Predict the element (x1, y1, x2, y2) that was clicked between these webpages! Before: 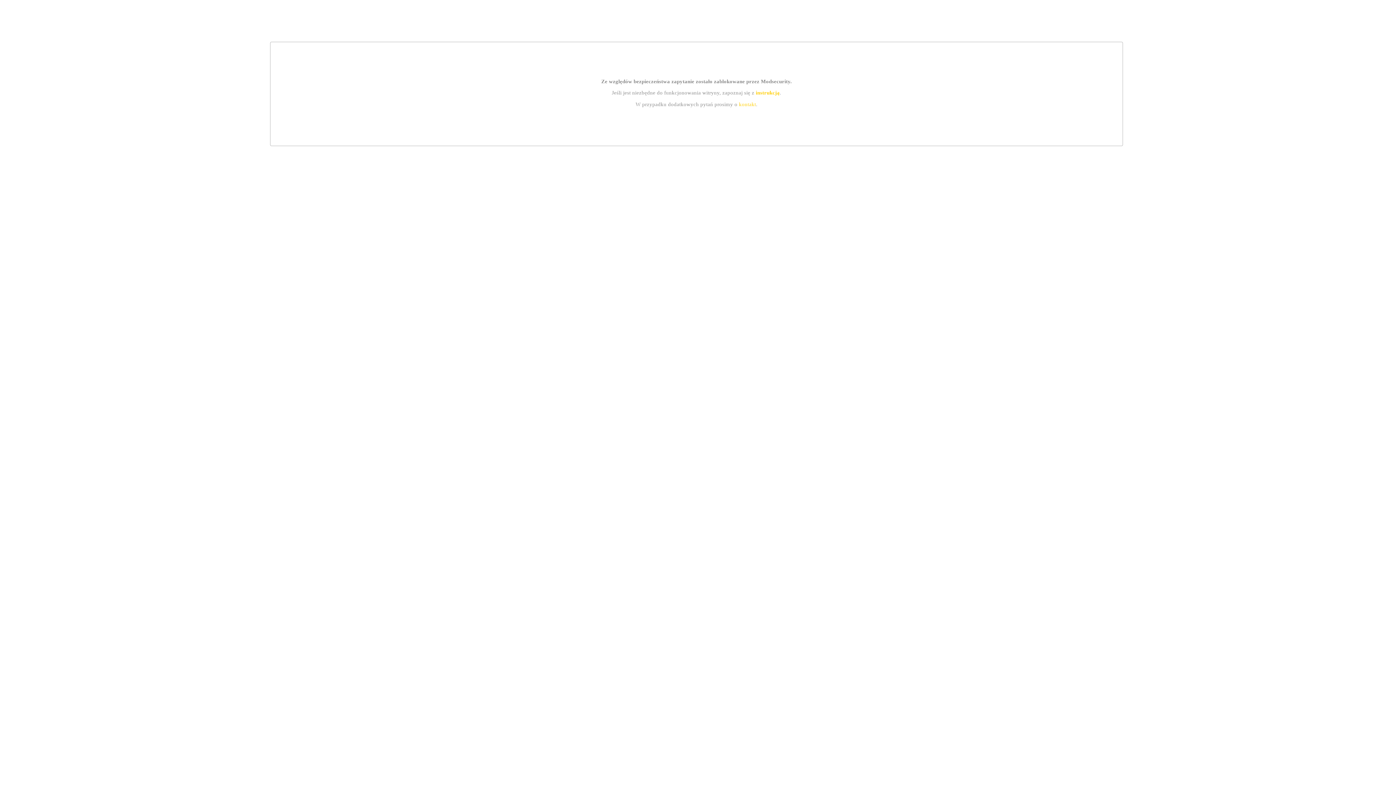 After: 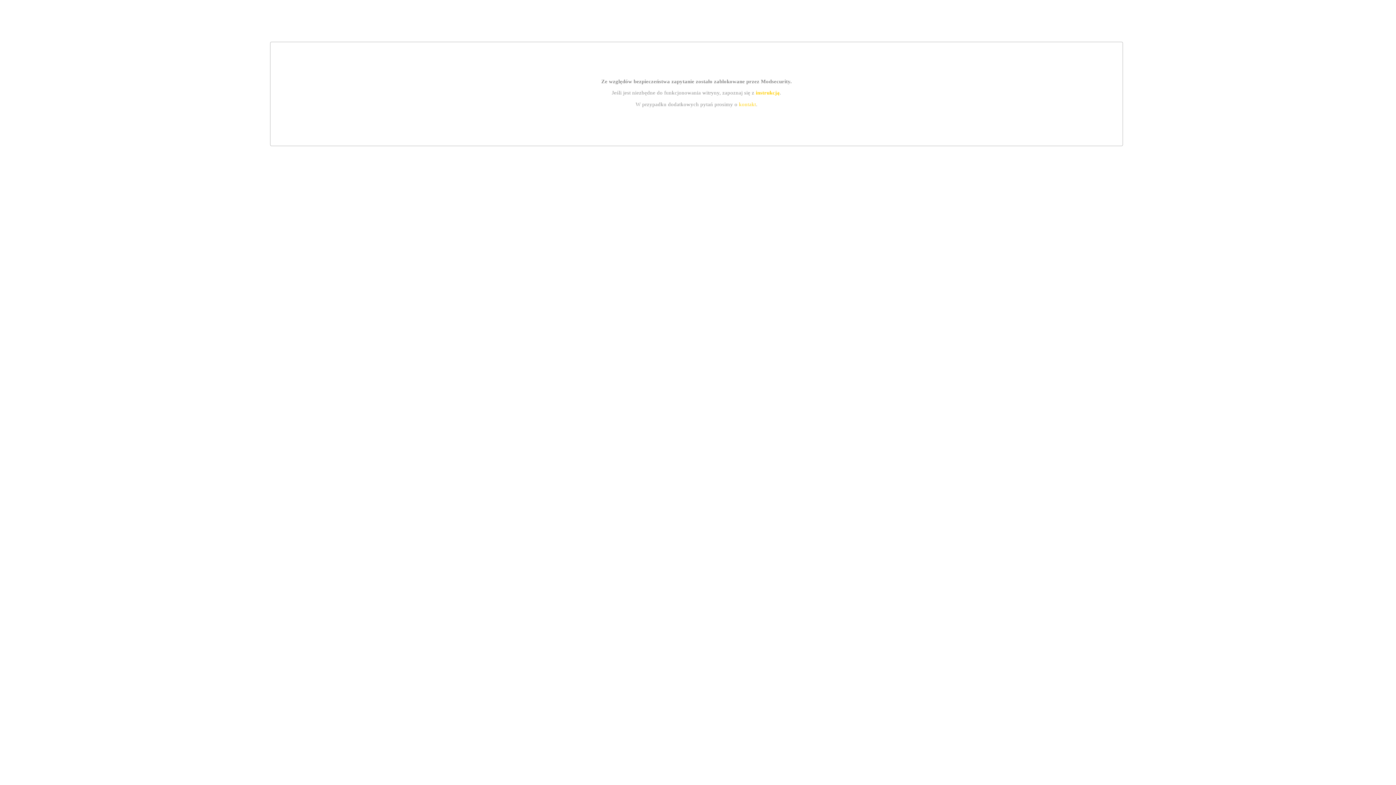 Action: label: kontakt bbox: (739, 101, 756, 107)